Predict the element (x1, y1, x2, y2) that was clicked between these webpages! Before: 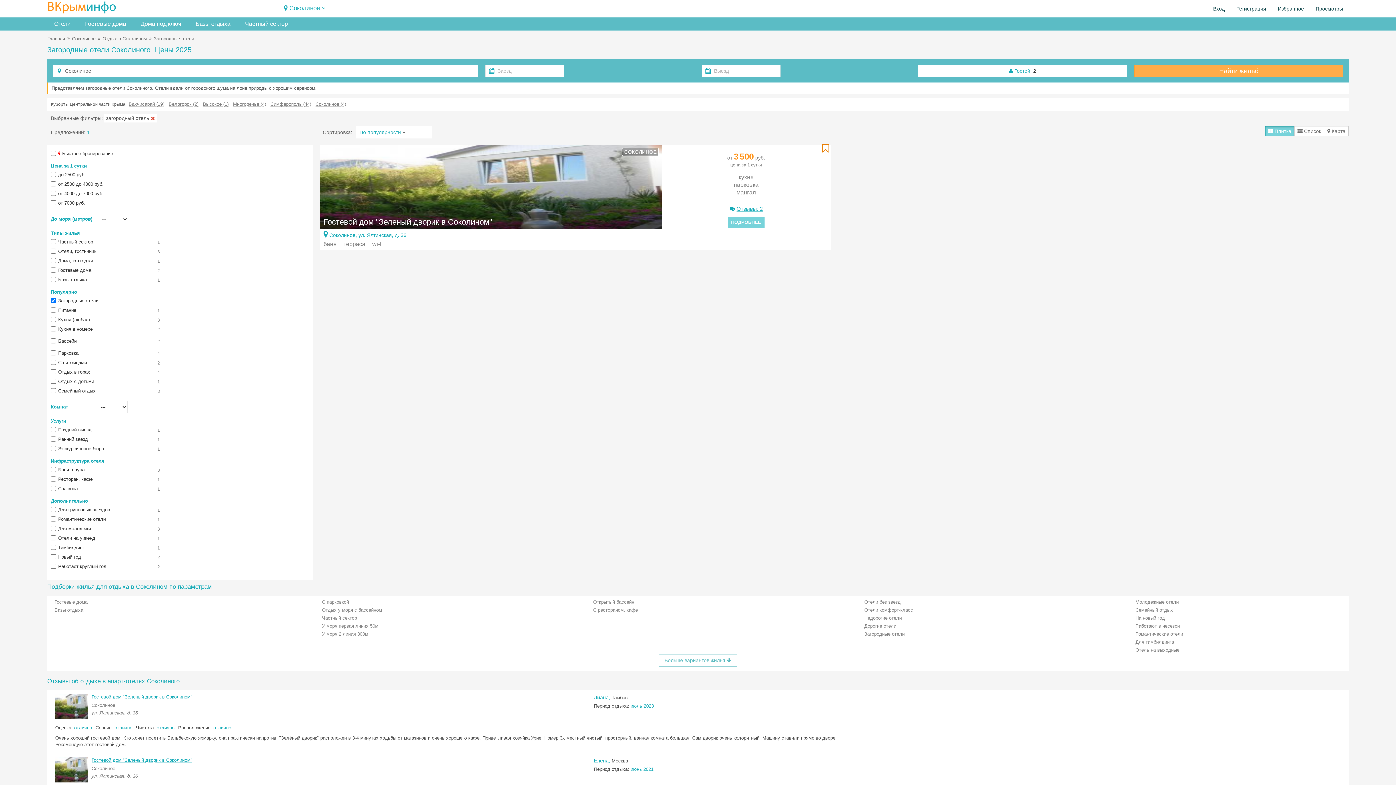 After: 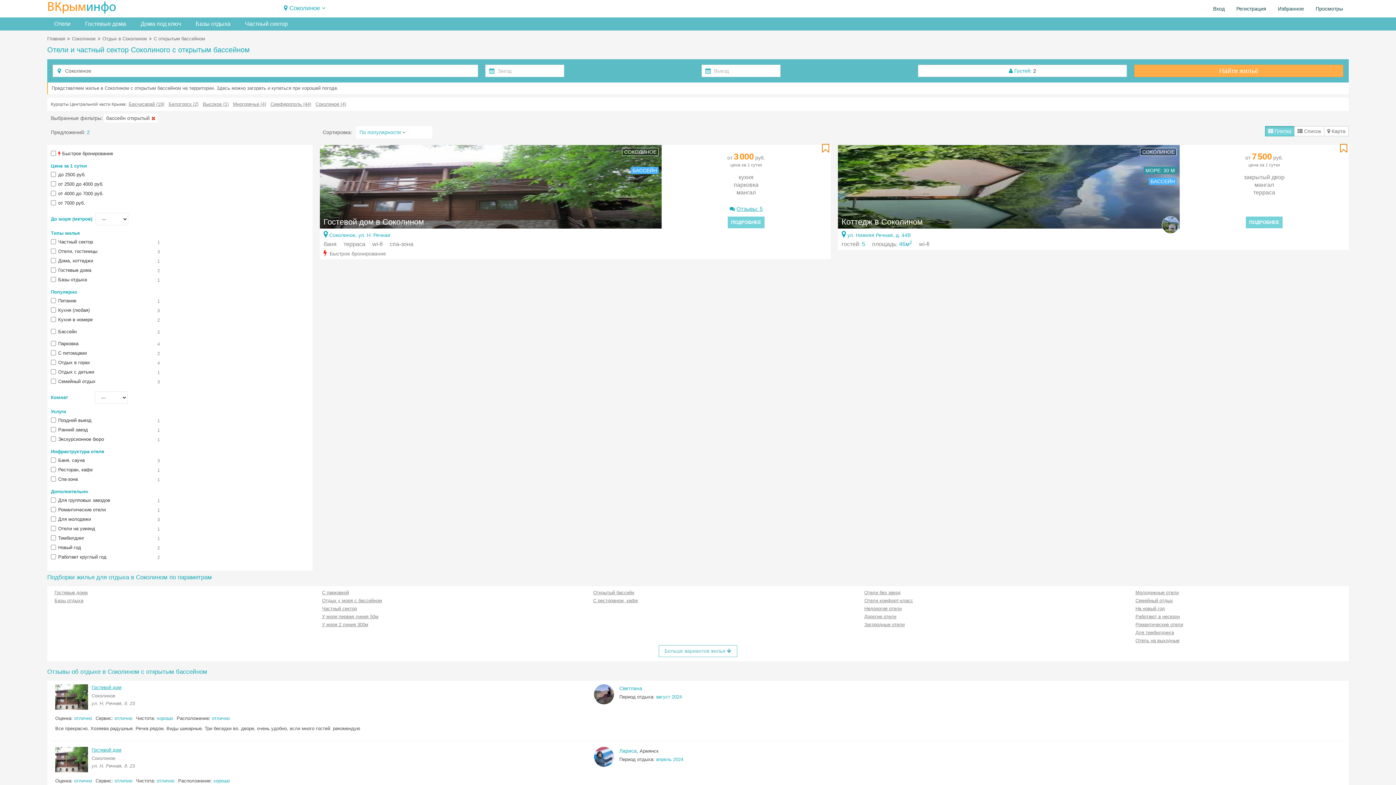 Action: bbox: (593, 598, 634, 606) label: Открытый бассейн